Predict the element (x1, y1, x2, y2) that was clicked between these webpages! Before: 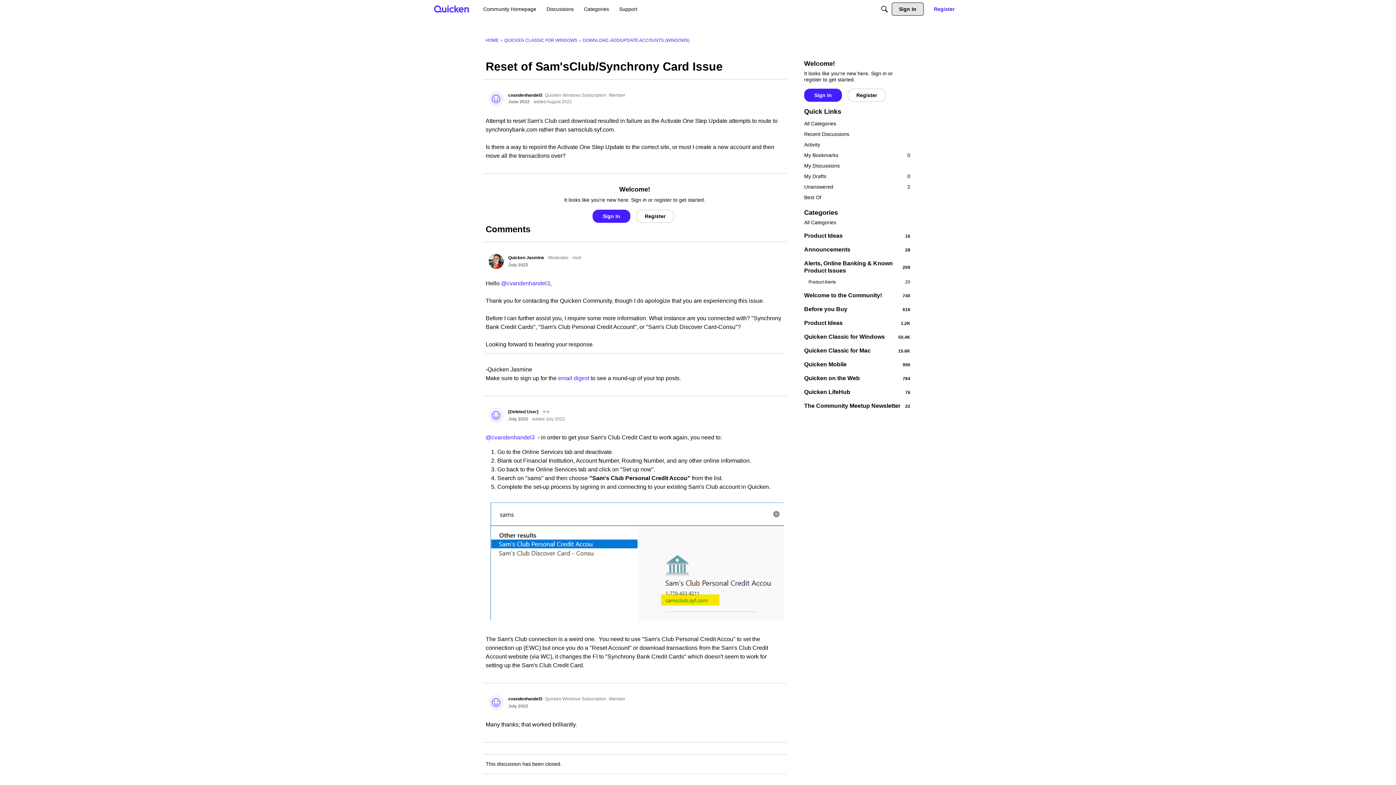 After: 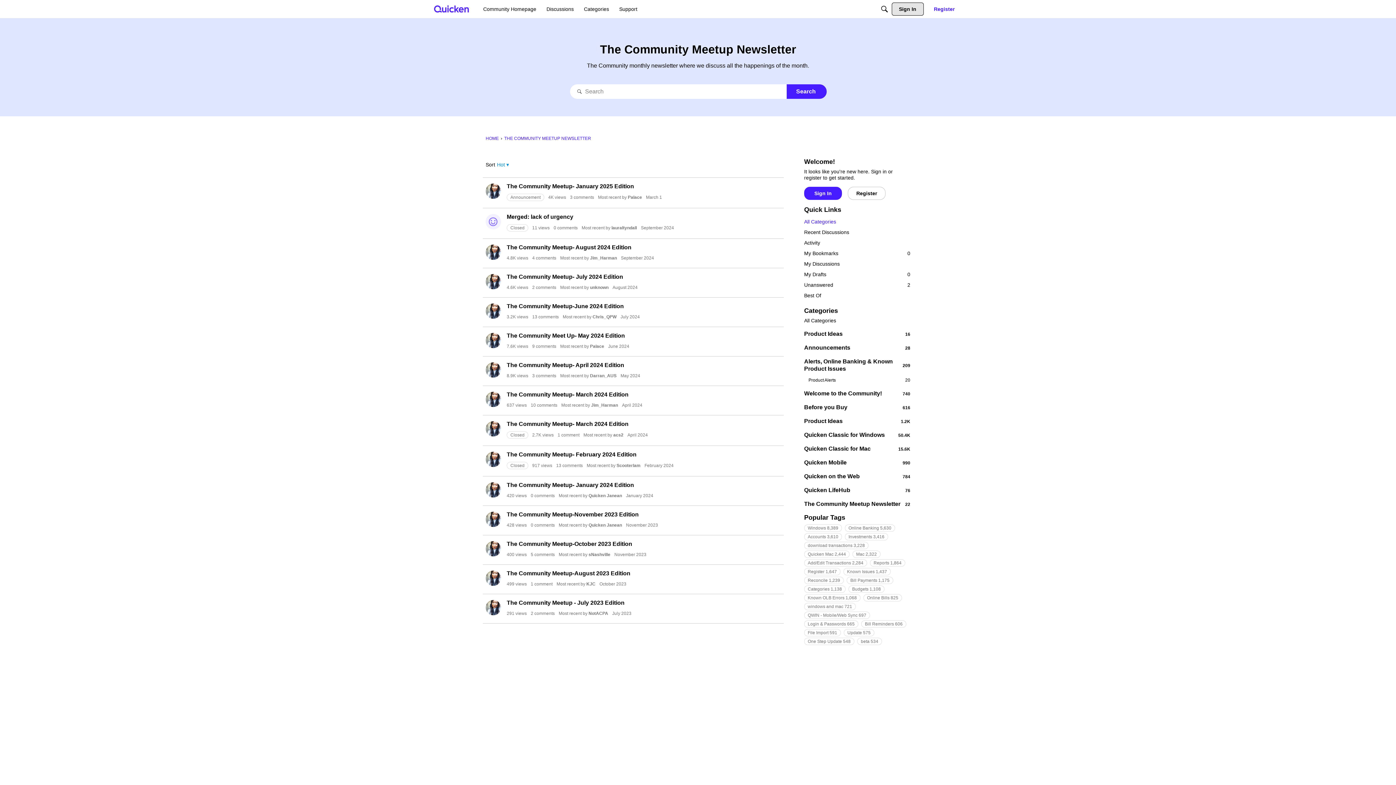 Action: label: 22
The Community Meetup Newsletter bbox: (804, 402, 910, 409)